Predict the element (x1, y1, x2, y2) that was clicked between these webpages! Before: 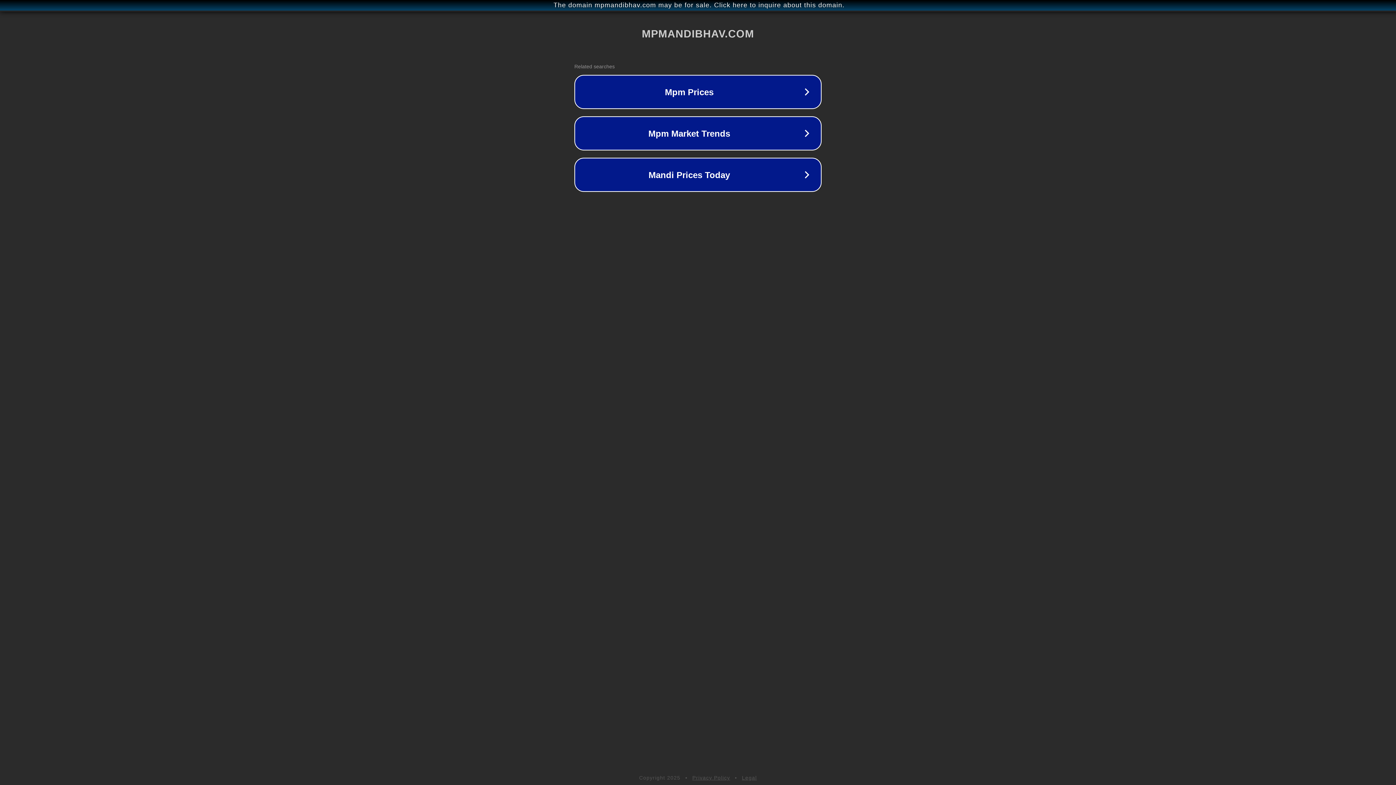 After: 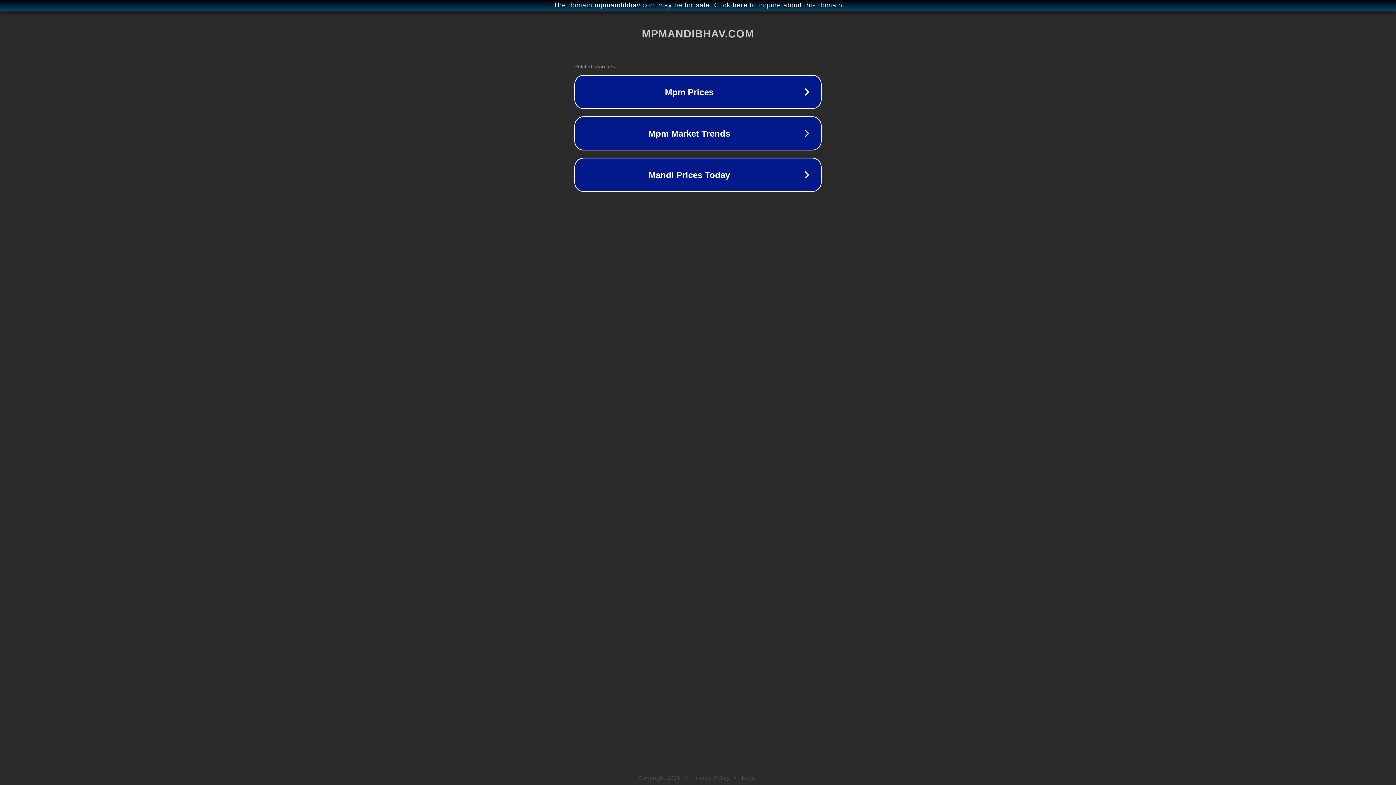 Action: label: Legal bbox: (742, 775, 757, 781)